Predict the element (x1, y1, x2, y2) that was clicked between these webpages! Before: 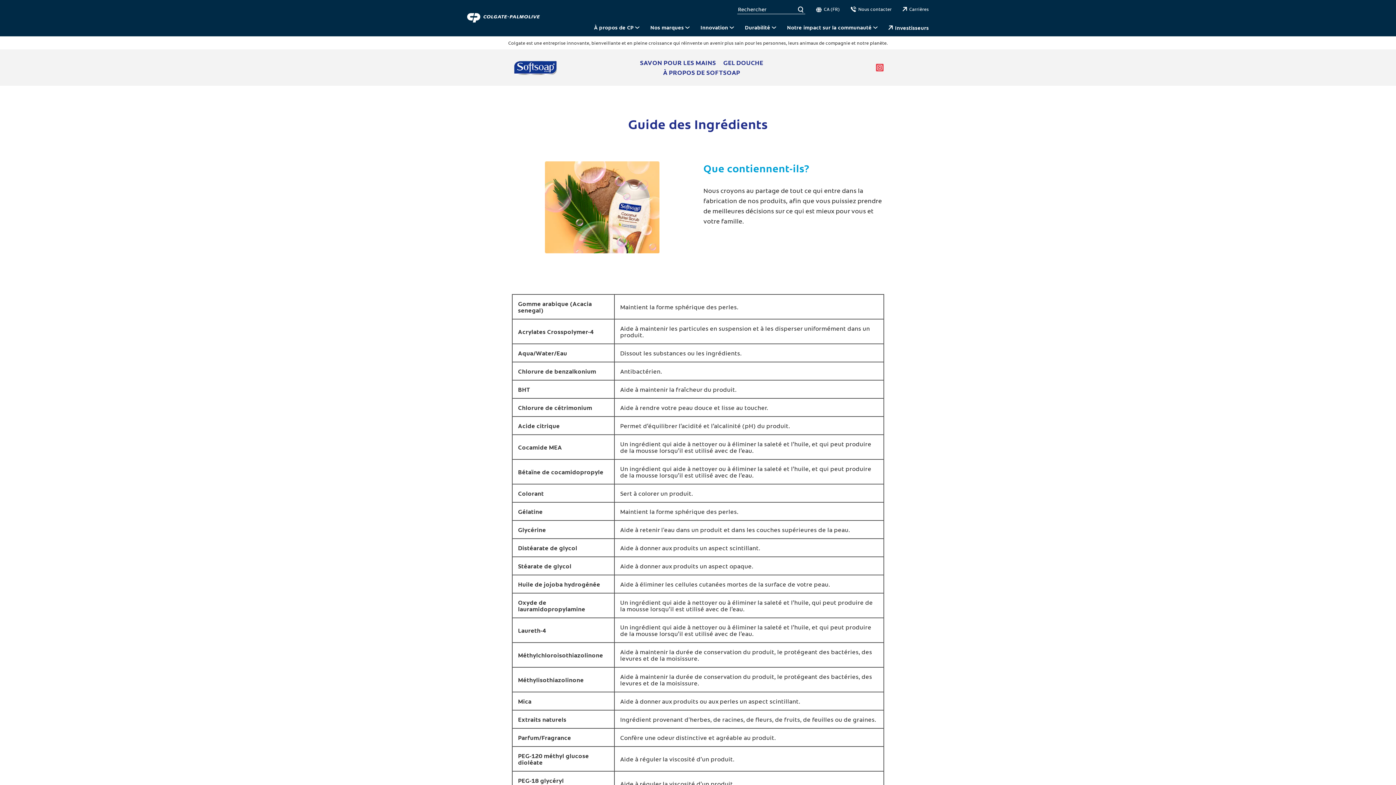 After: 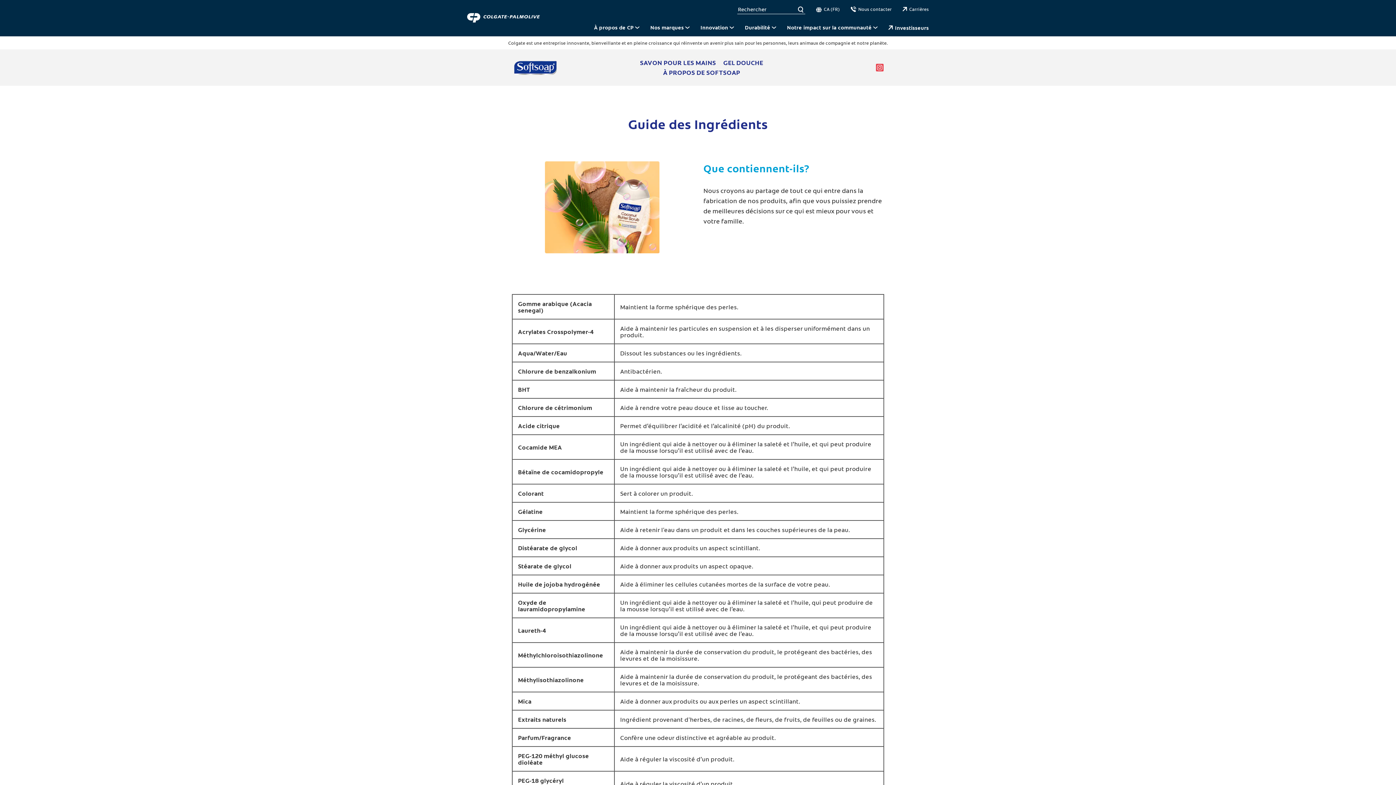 Action: bbox: (888, 24, 929, 31) label: Investisseurs